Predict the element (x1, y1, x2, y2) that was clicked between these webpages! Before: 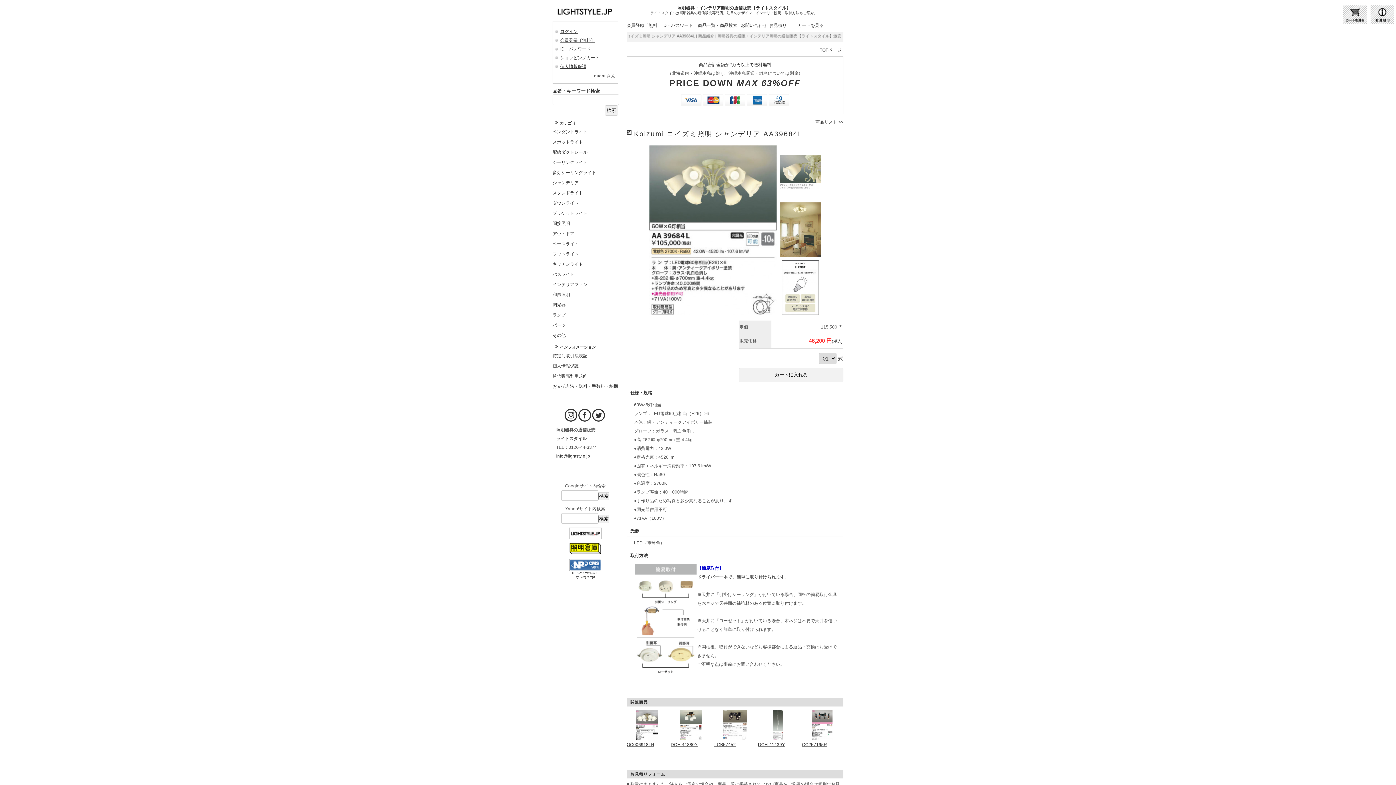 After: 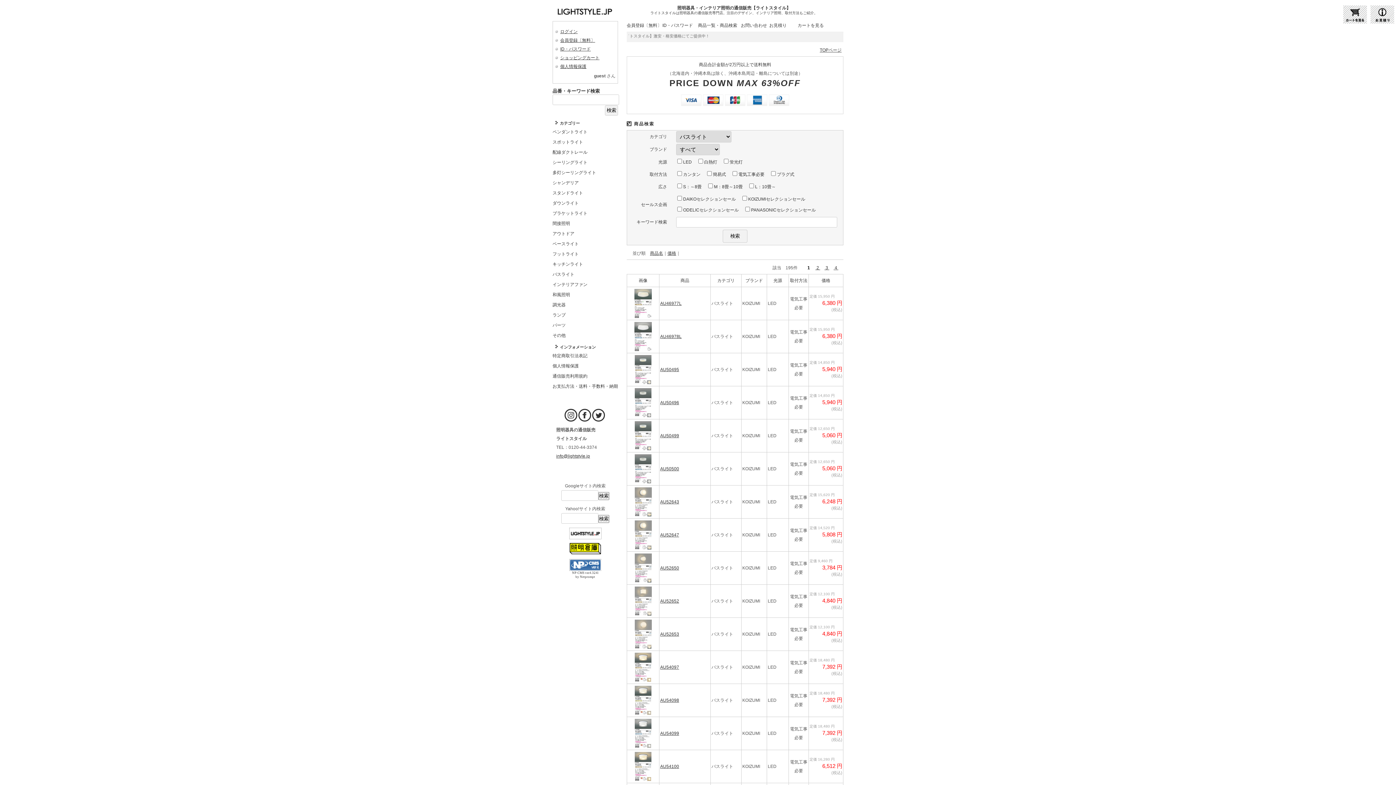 Action: bbox: (552, 269, 618, 279) label: バスライト